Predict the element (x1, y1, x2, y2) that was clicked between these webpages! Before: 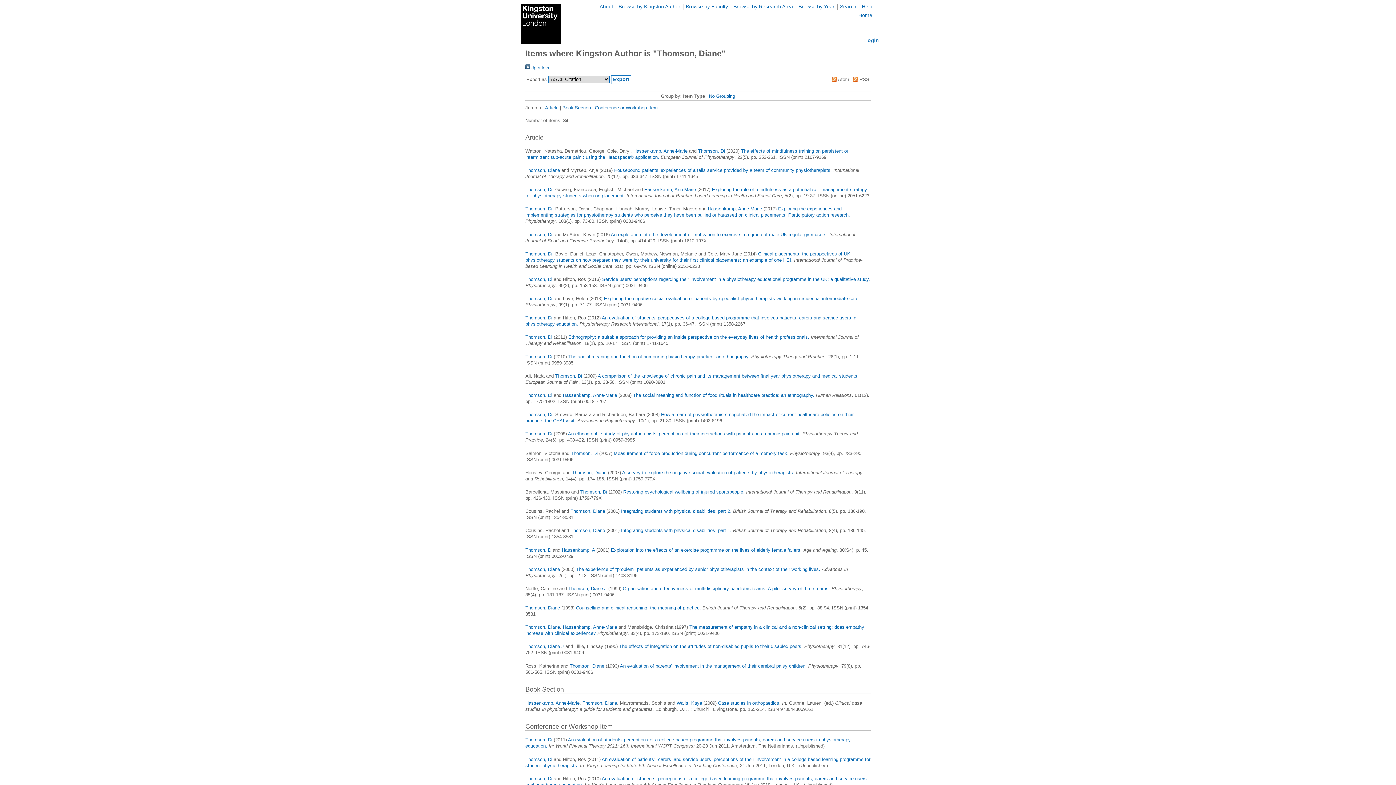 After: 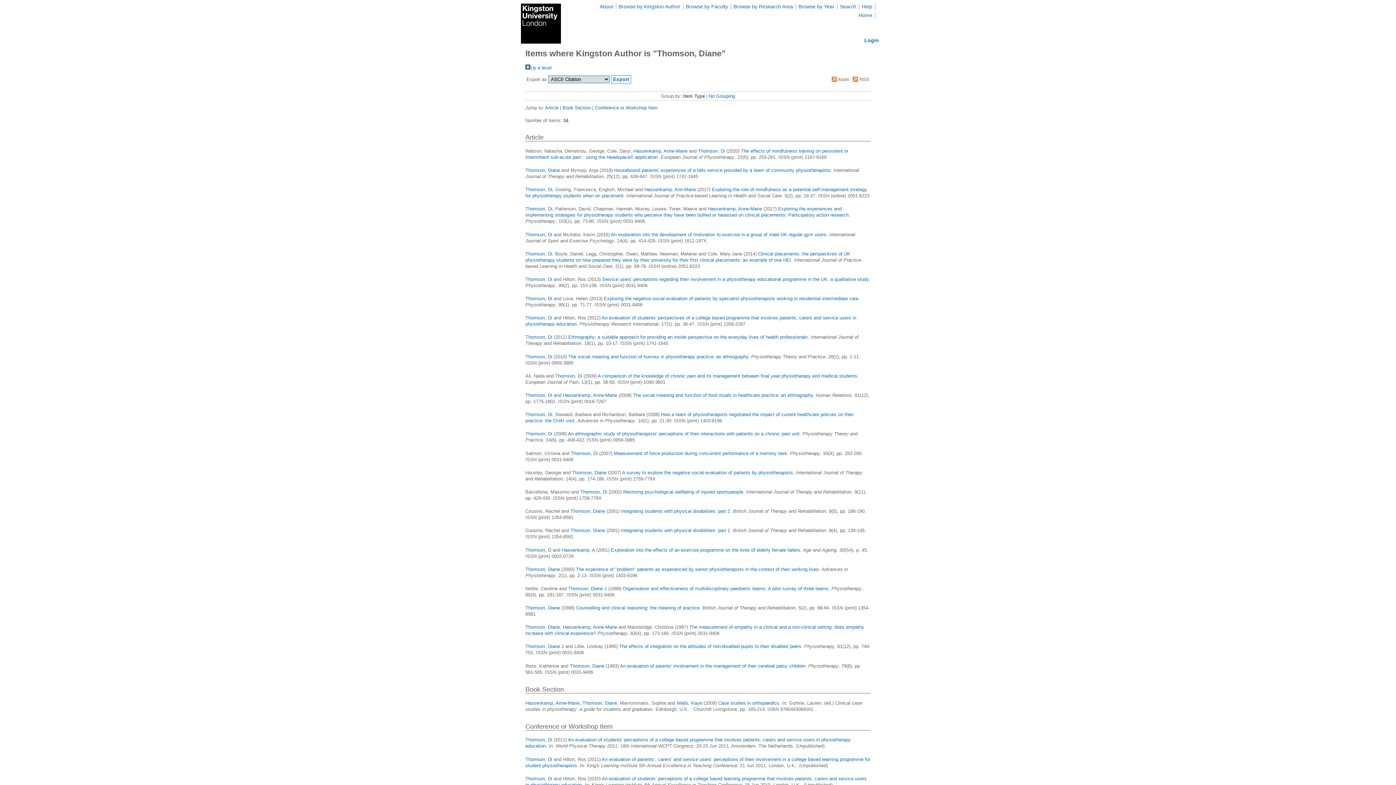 Action: label: Thomson, Di bbox: (525, 431, 552, 436)